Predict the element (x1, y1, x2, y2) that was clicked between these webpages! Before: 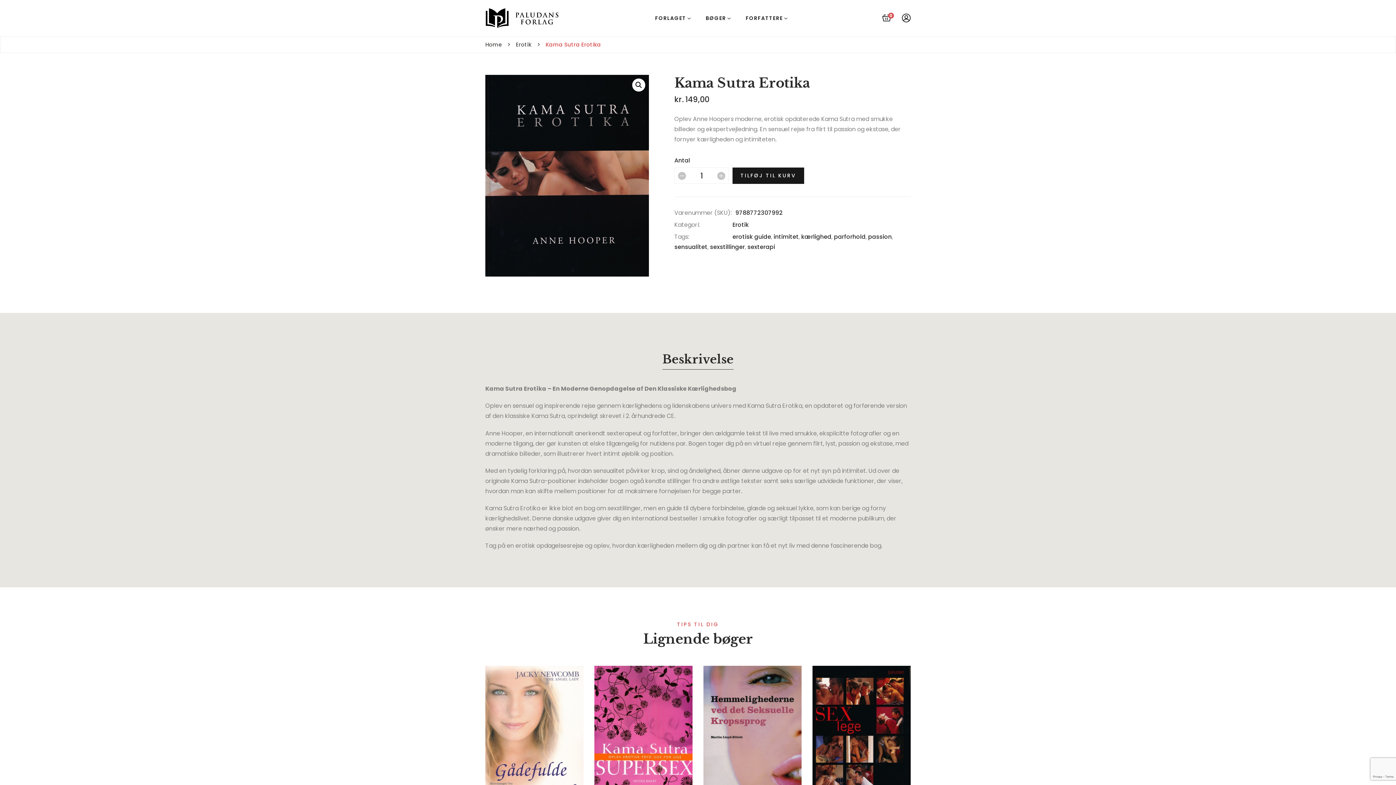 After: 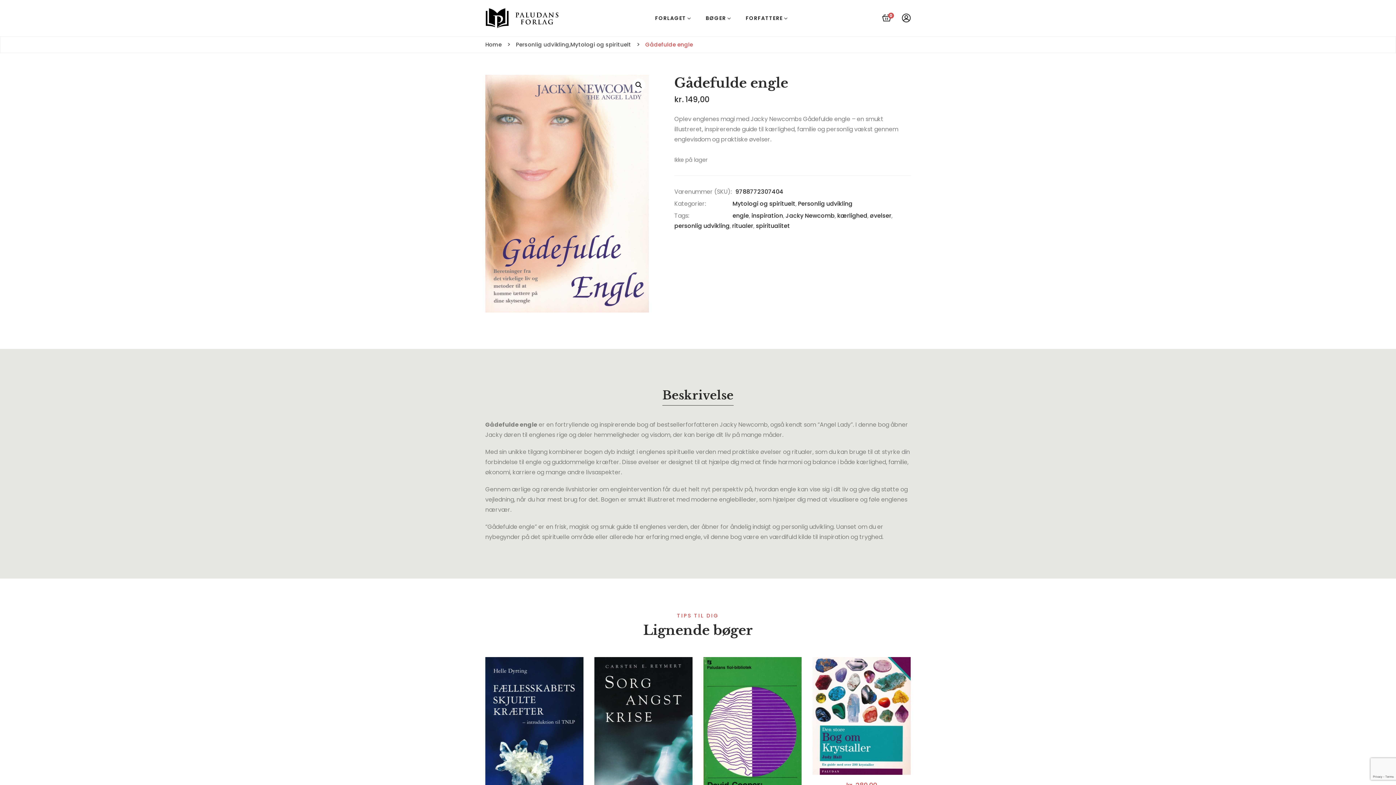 Action: bbox: (485, 666, 583, 808)